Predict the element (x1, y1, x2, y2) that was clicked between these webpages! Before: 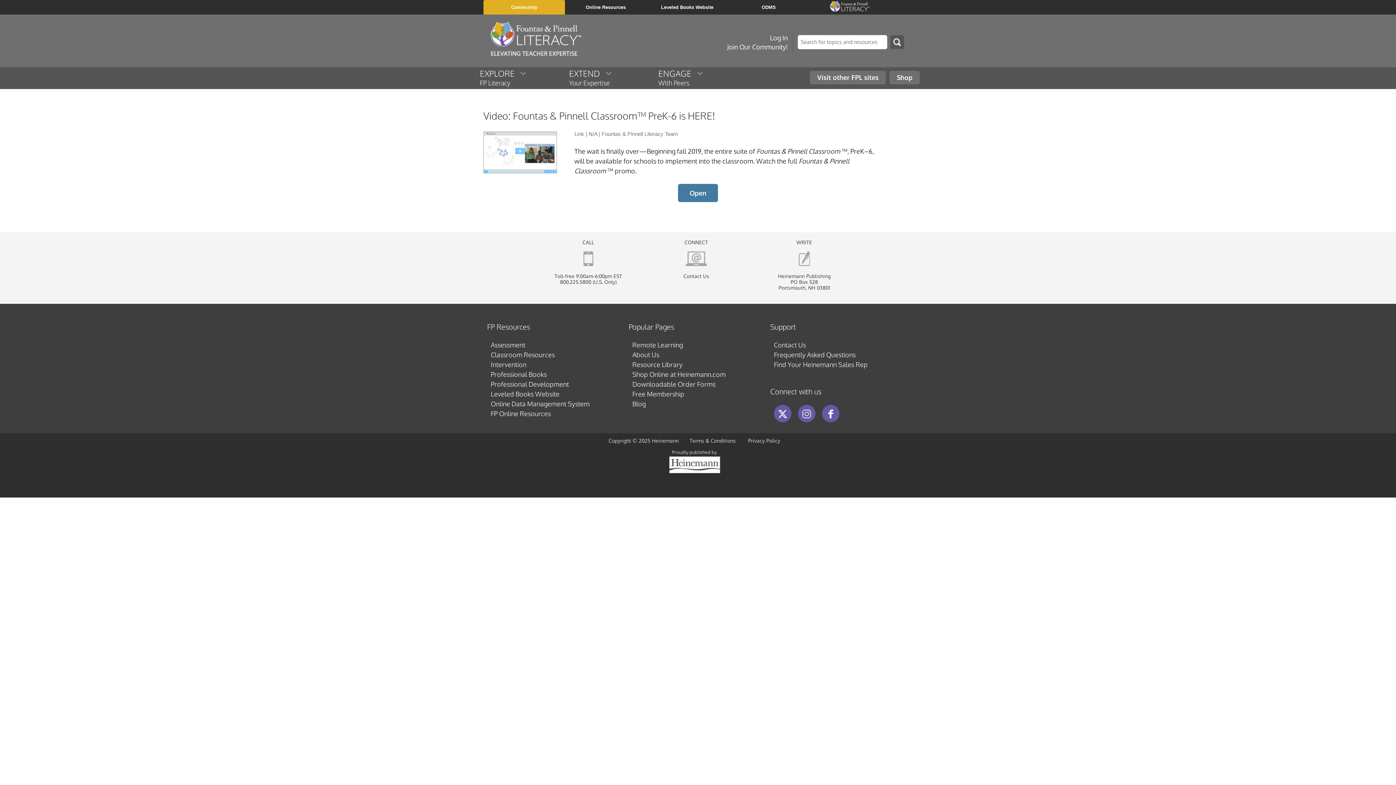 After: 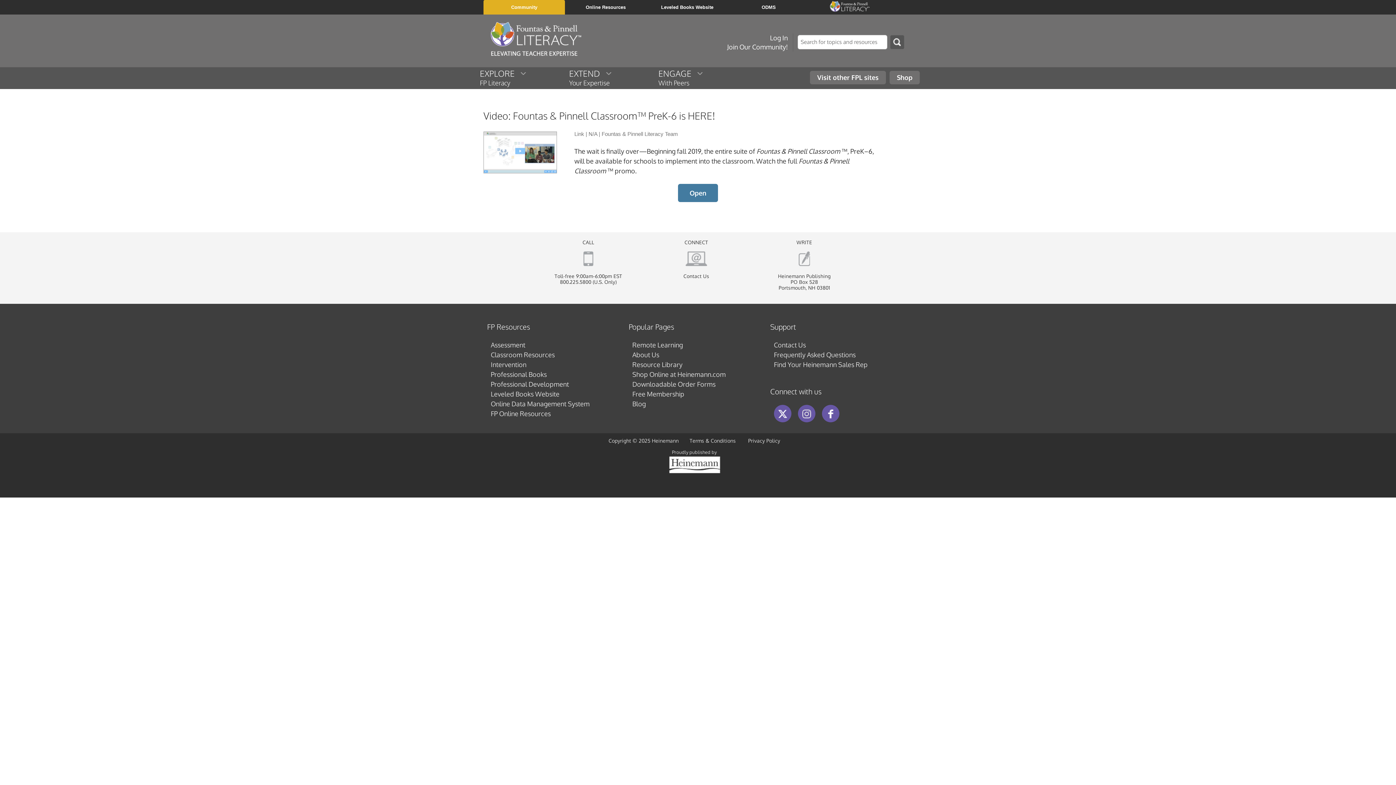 Action: bbox: (474, 67, 560, 86) label: EXPLORE    
FP Literacy